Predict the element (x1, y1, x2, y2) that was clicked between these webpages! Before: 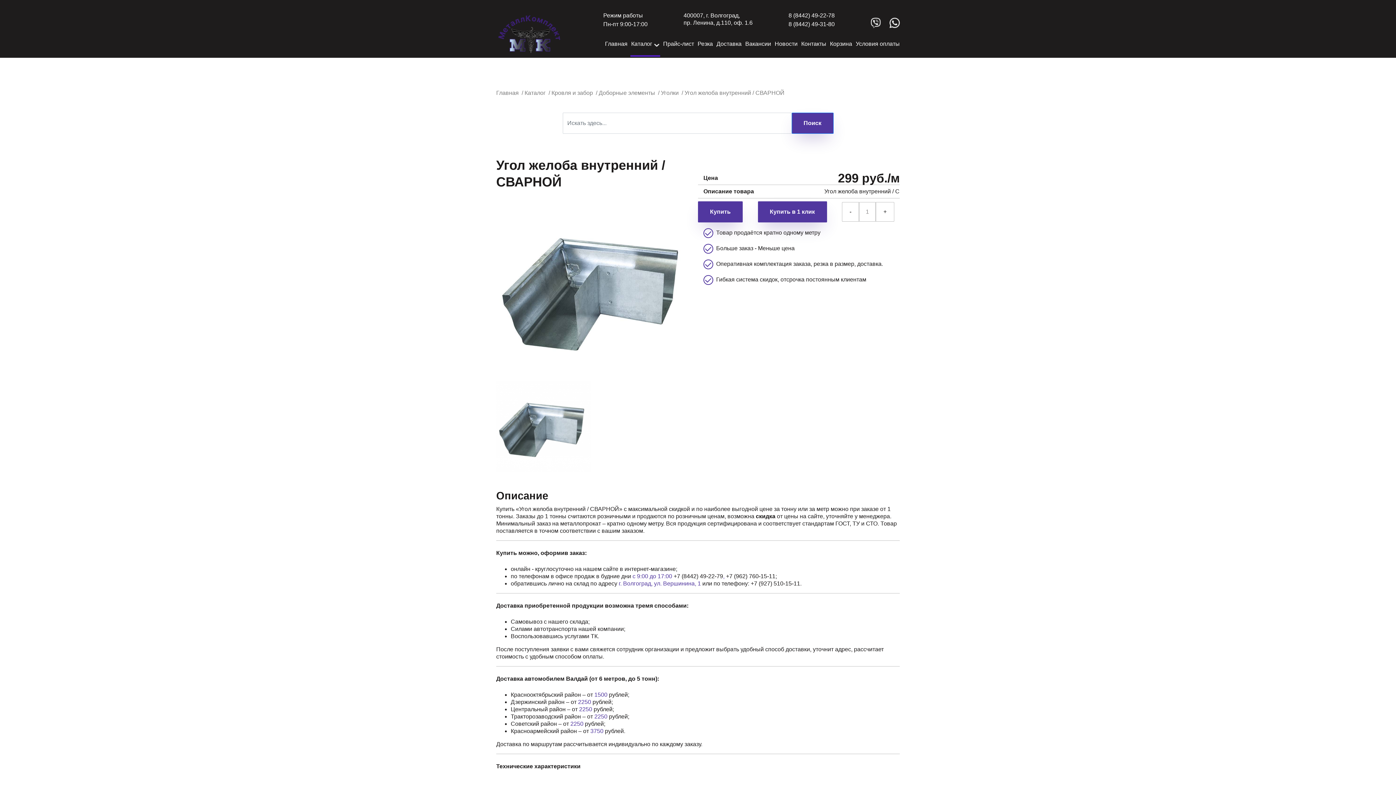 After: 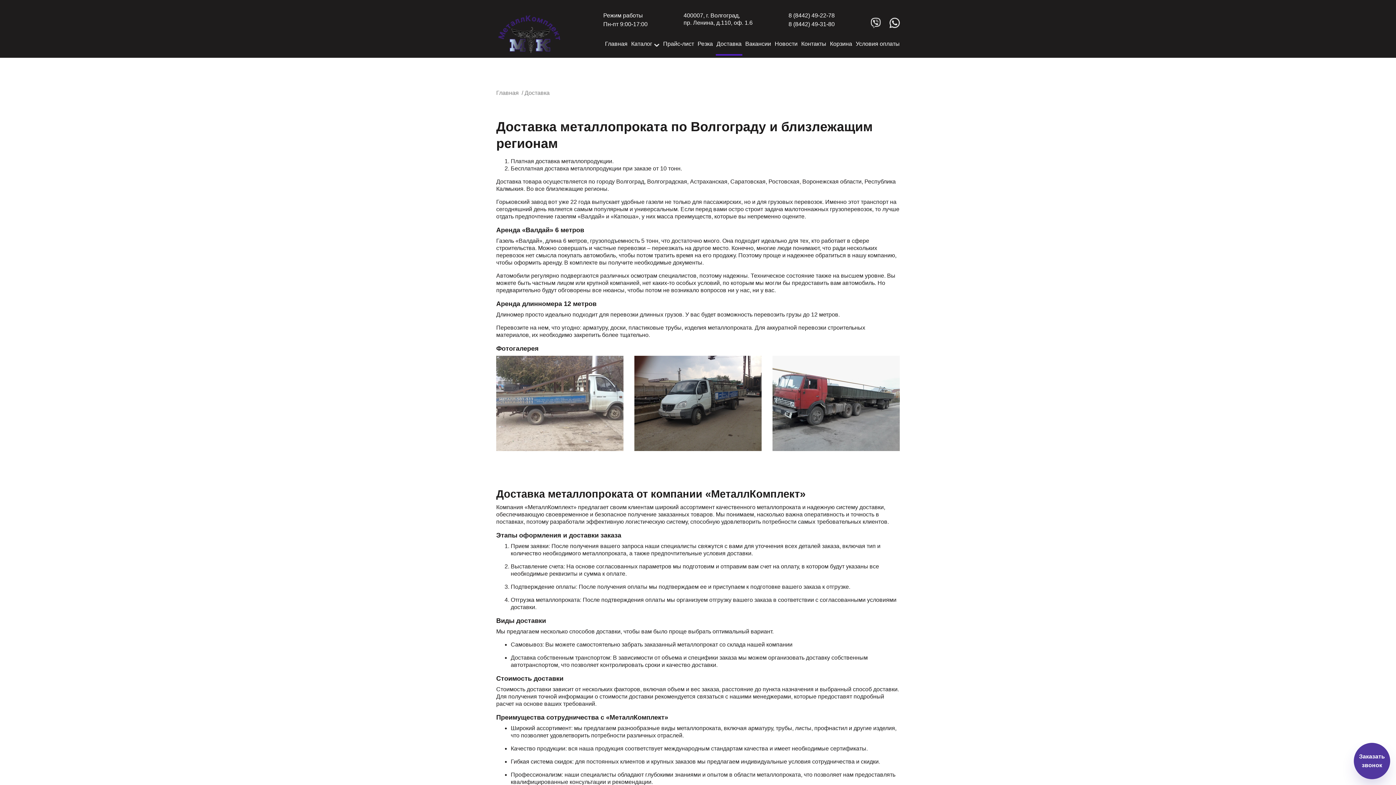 Action: bbox: (714, 34, 741, 53) label: Доставка